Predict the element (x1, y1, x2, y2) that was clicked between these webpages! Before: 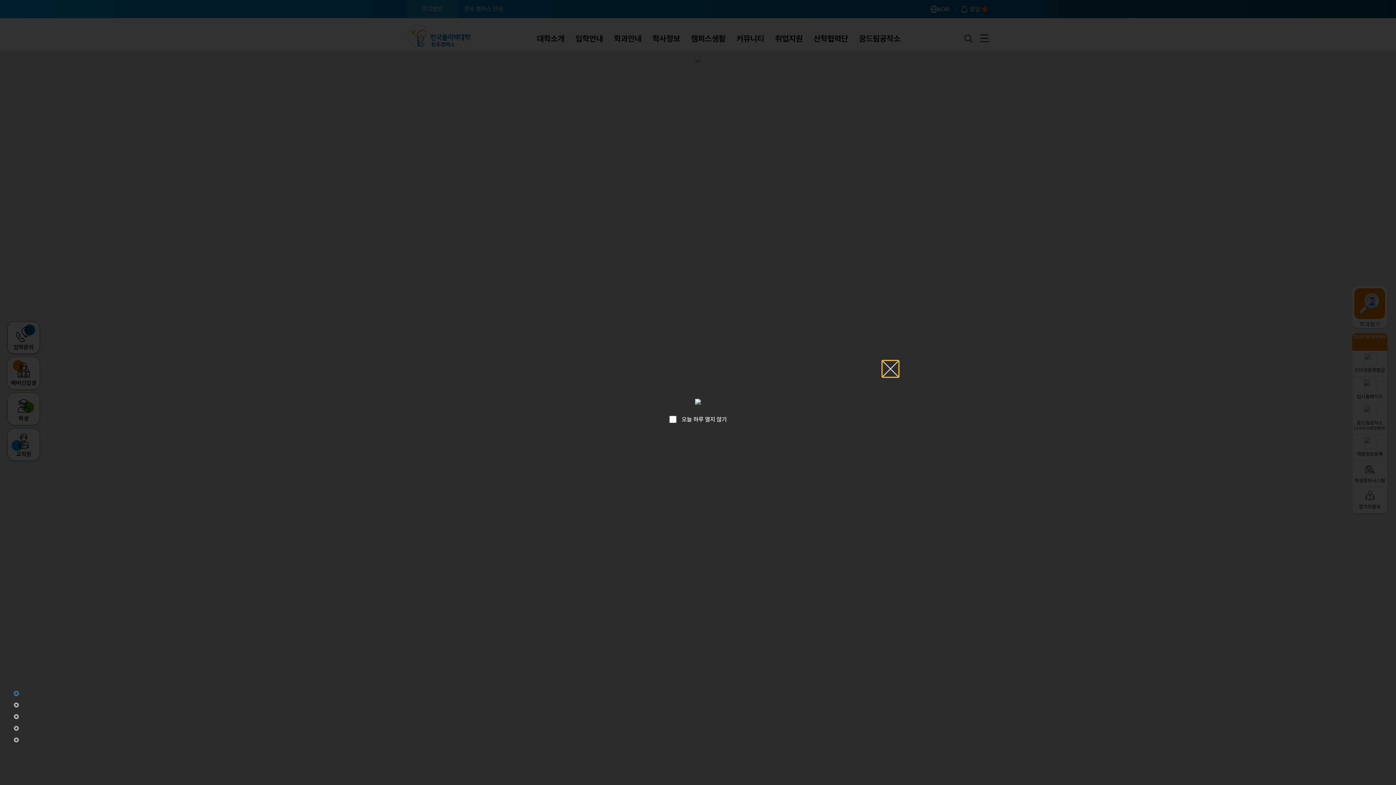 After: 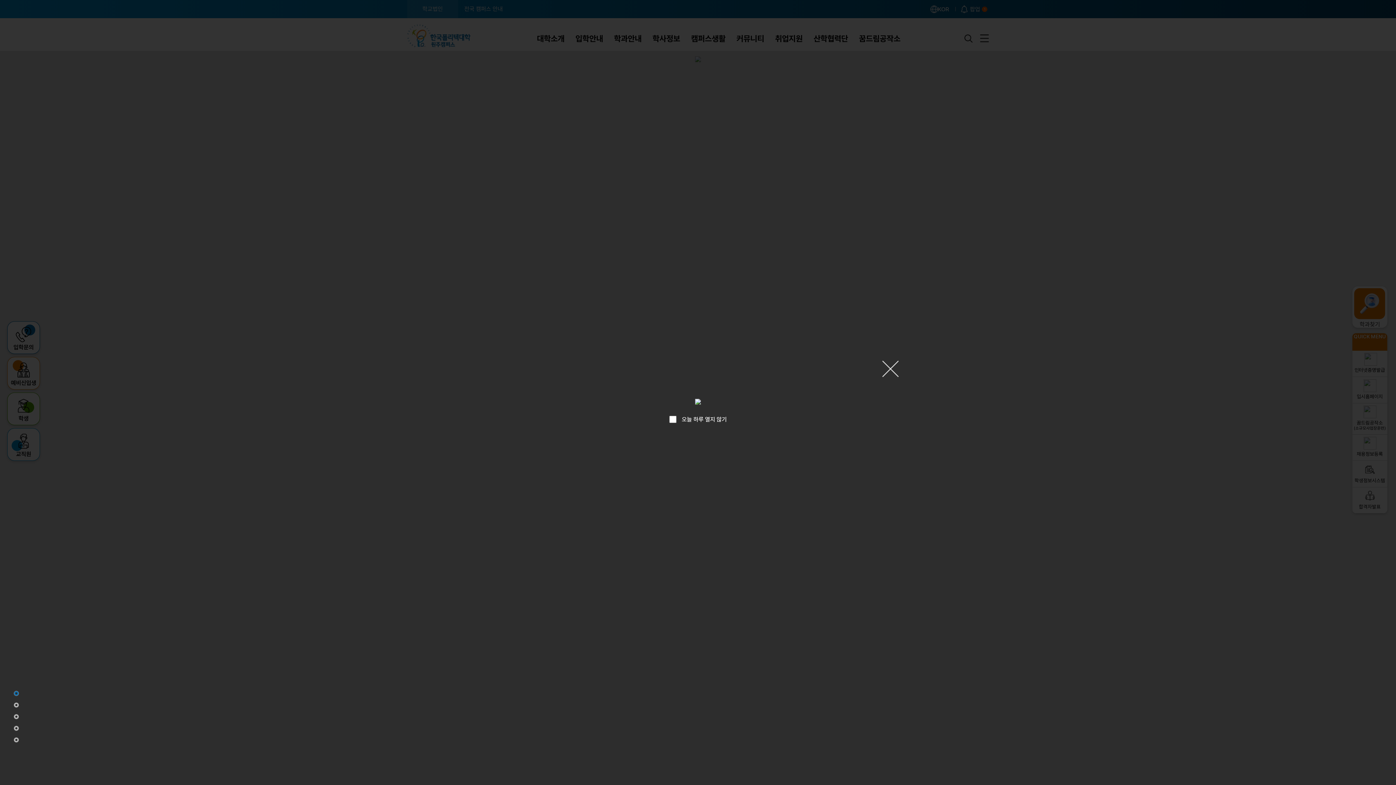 Action: bbox: (13, 691, 18, 696)